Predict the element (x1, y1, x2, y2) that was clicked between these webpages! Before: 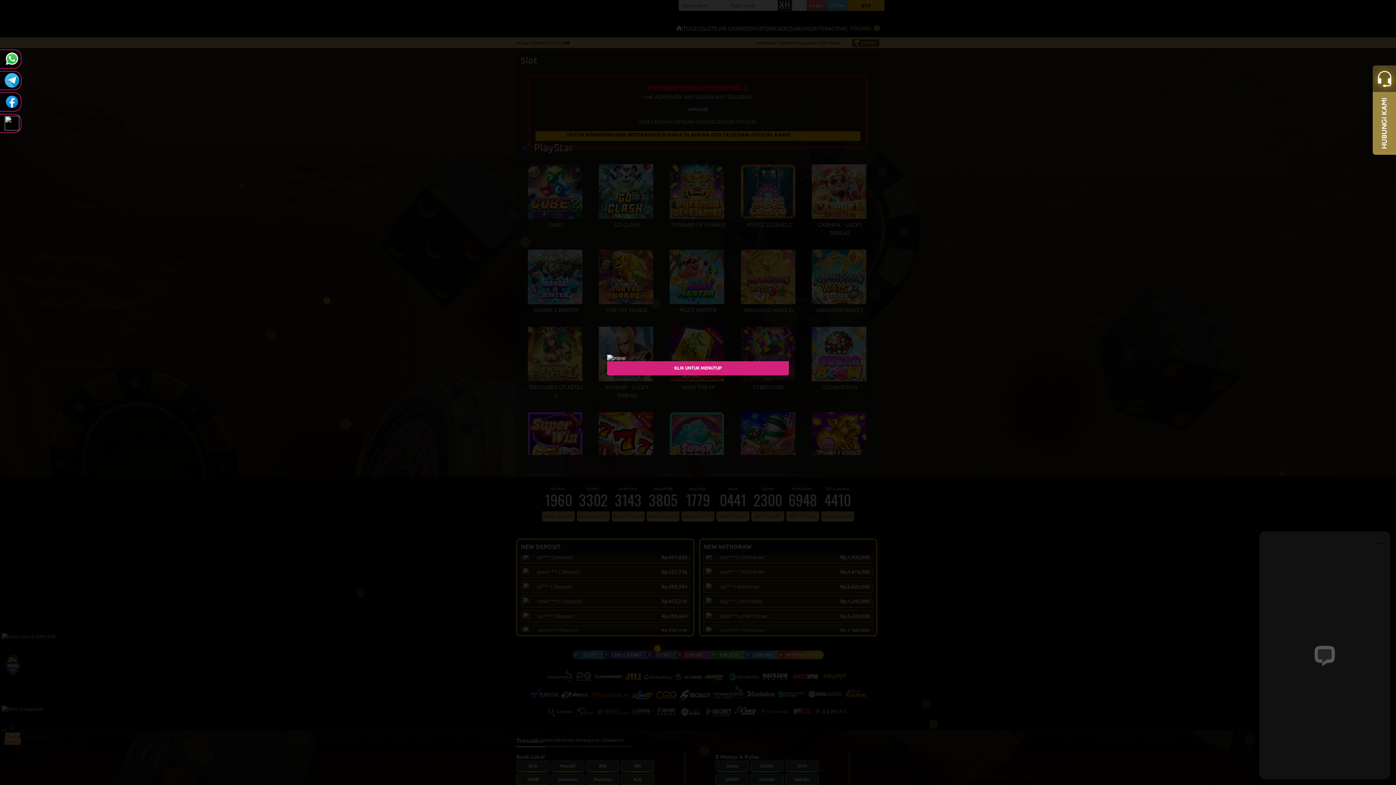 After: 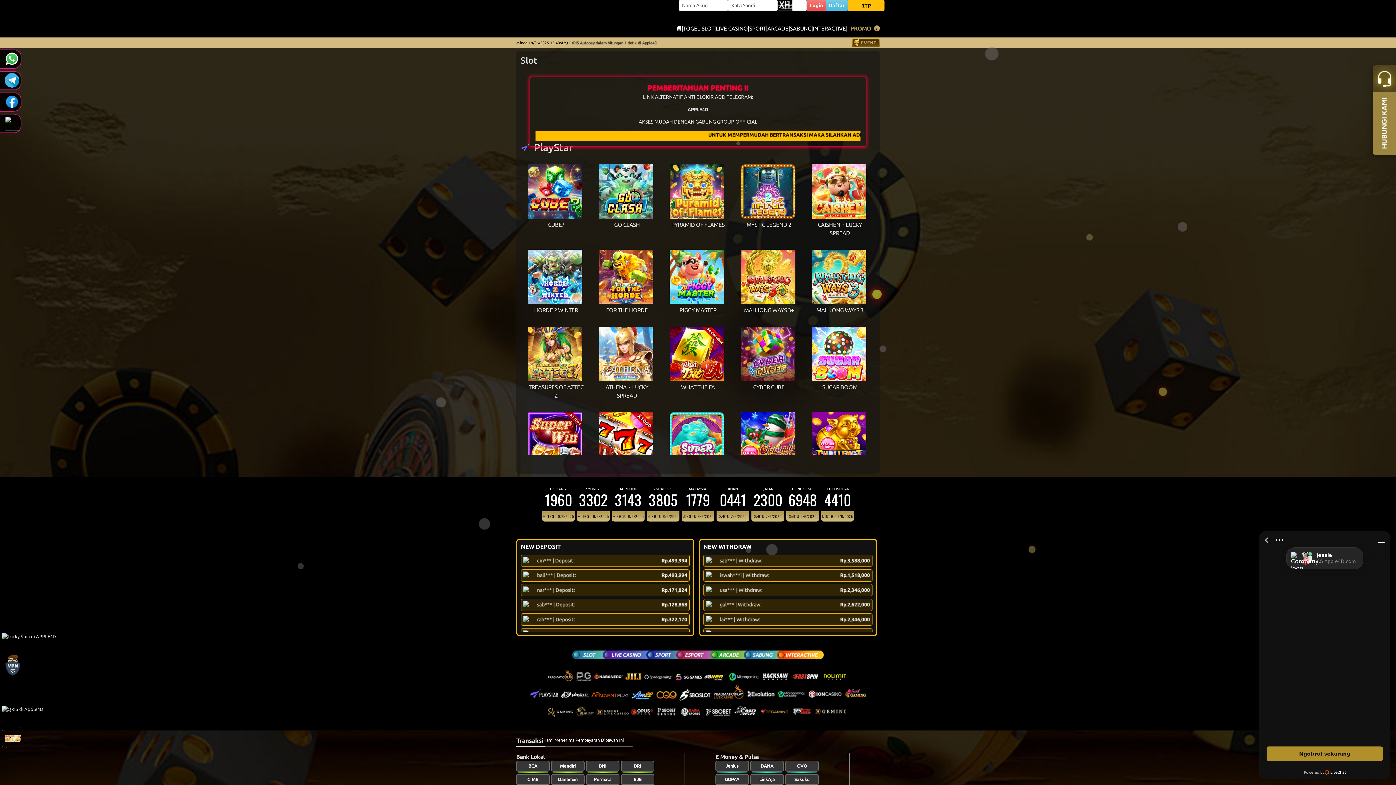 Action: bbox: (607, 361, 789, 375) label: KLIK UNTUK MENUTUP